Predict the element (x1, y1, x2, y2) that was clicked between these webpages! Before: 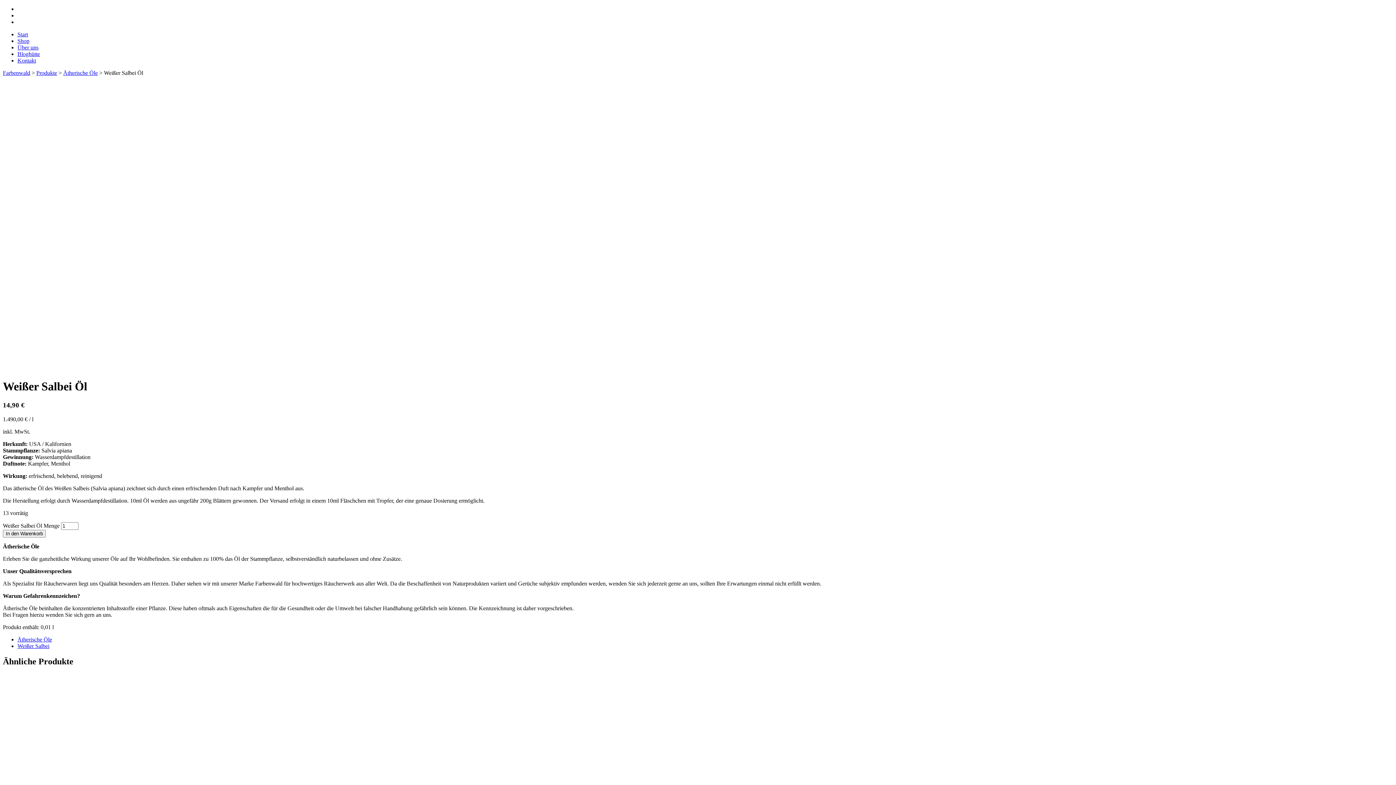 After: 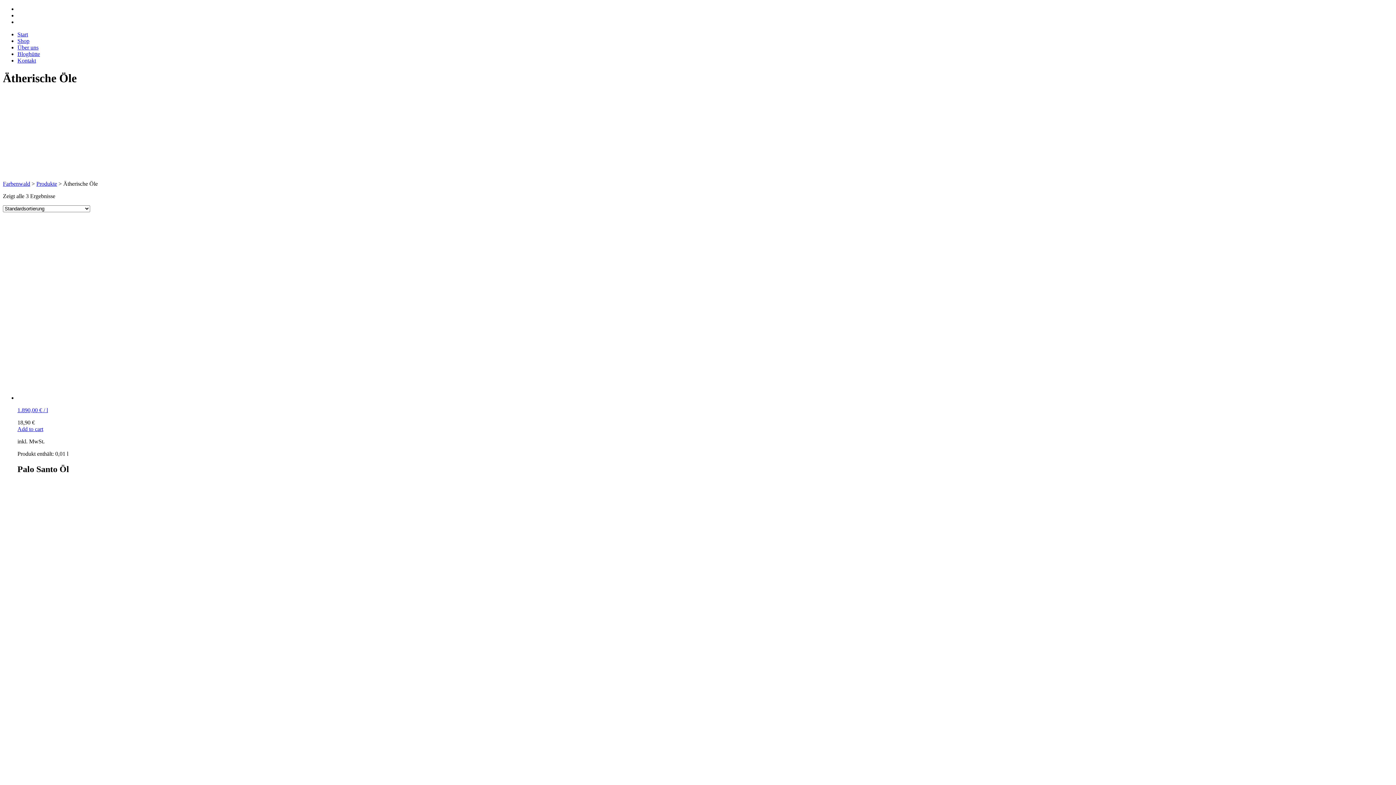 Action: bbox: (17, 636, 52, 642) label: Ätherische Öle